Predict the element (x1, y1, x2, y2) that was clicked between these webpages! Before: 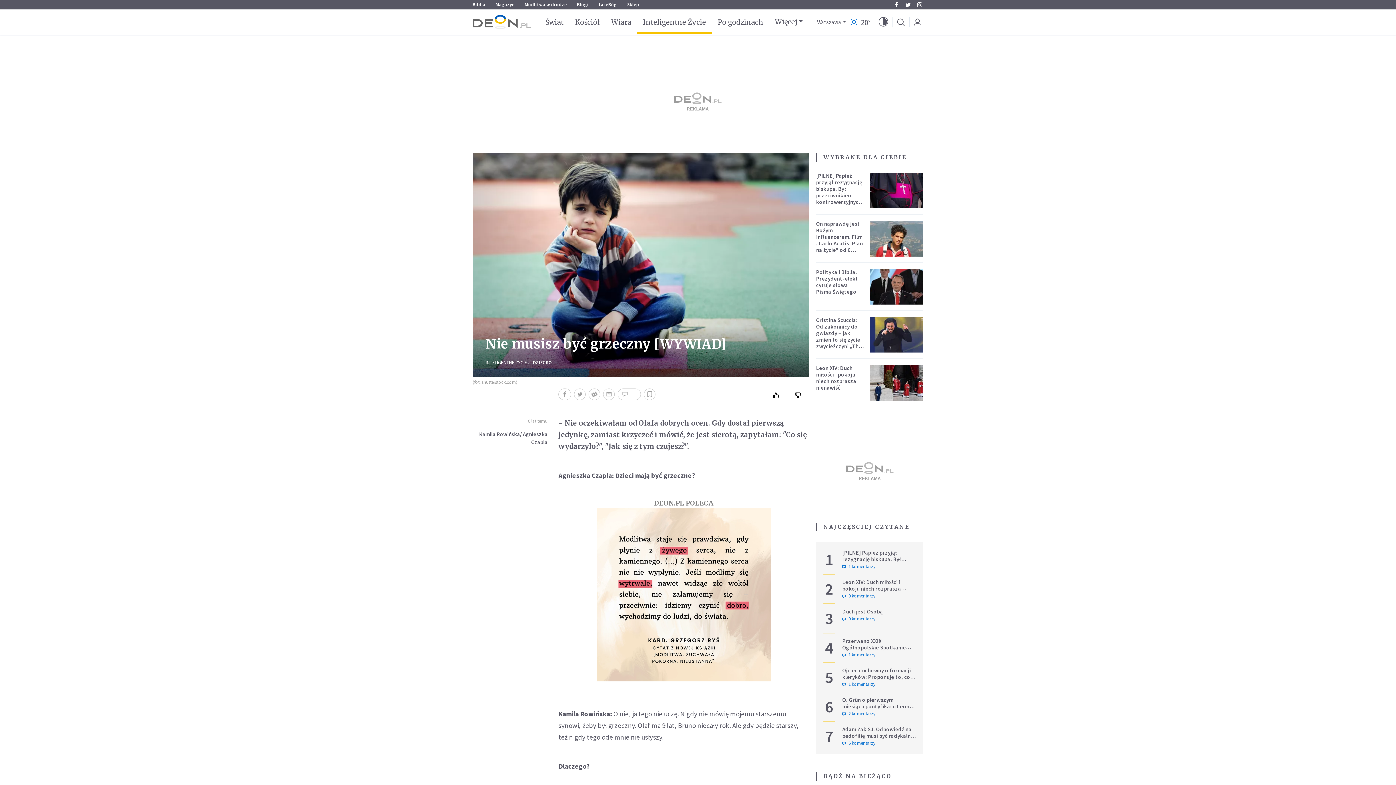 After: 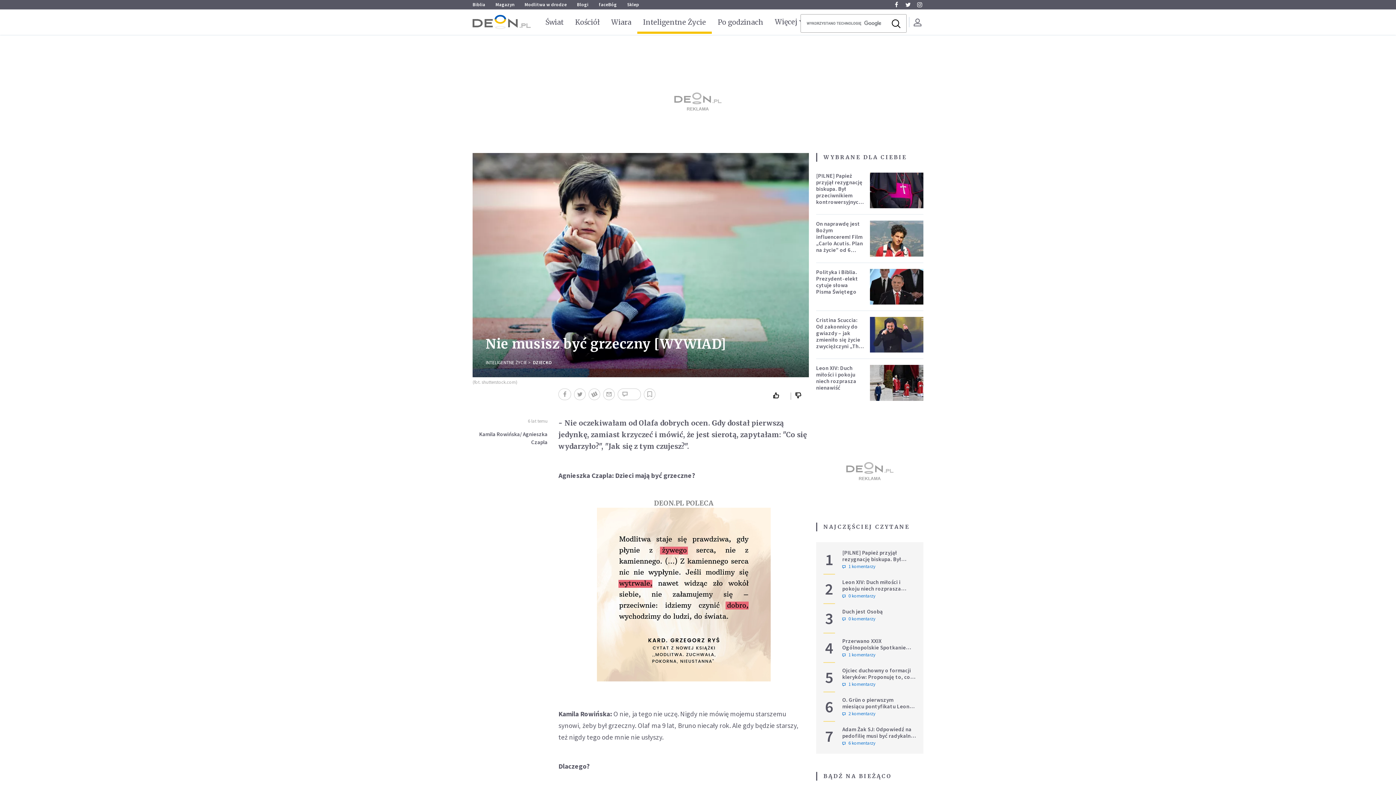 Action: bbox: (895, 16, 906, 27)